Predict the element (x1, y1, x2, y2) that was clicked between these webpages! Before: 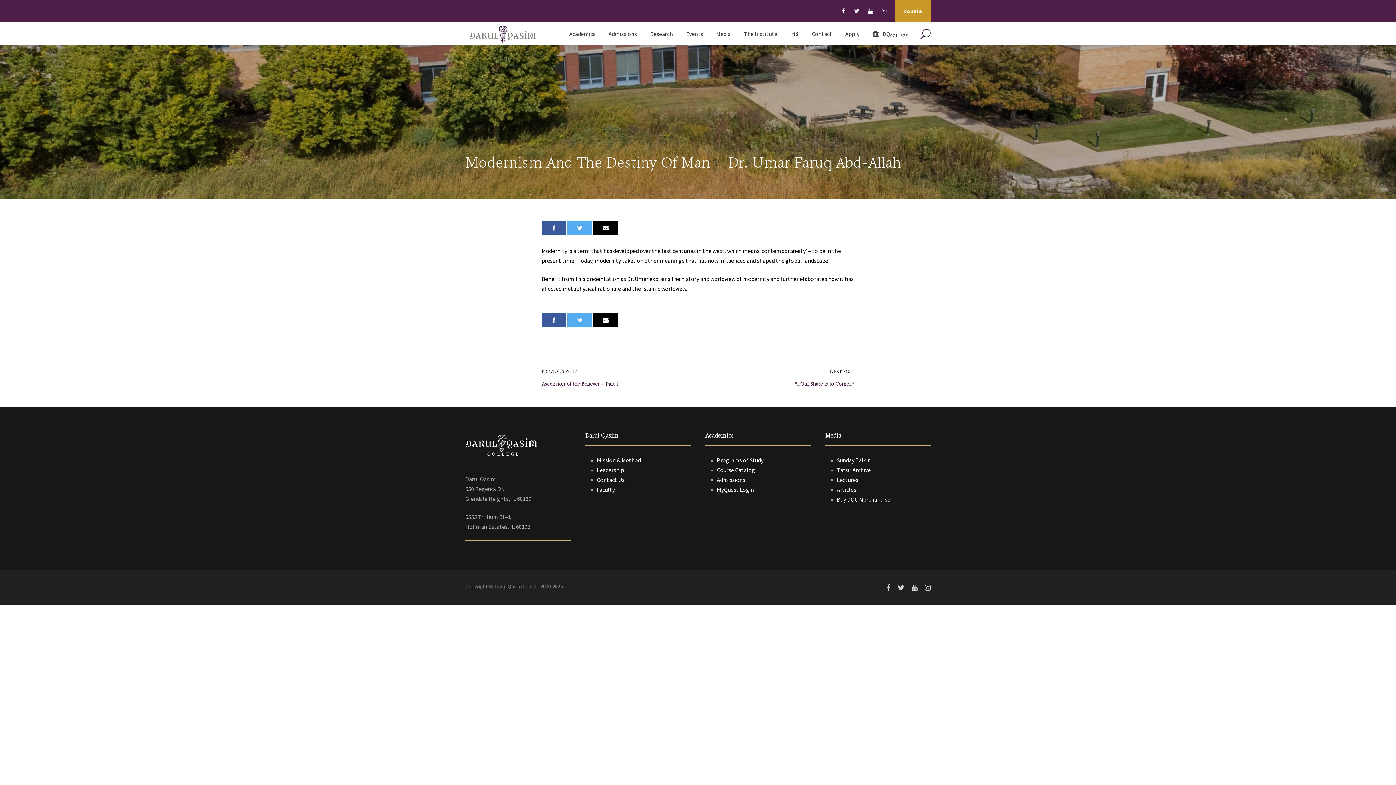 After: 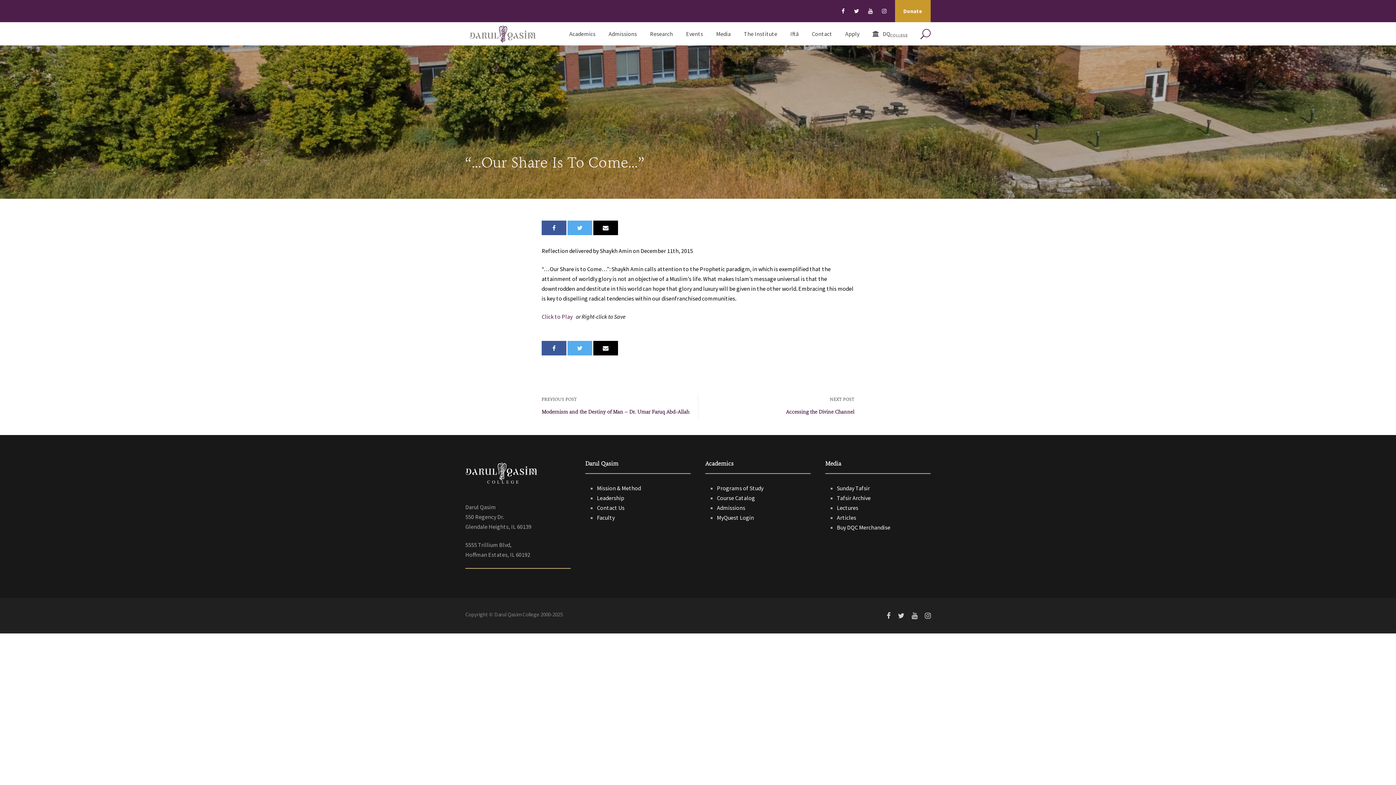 Action: label: “…Our Share is to Come…” bbox: (794, 379, 854, 387)